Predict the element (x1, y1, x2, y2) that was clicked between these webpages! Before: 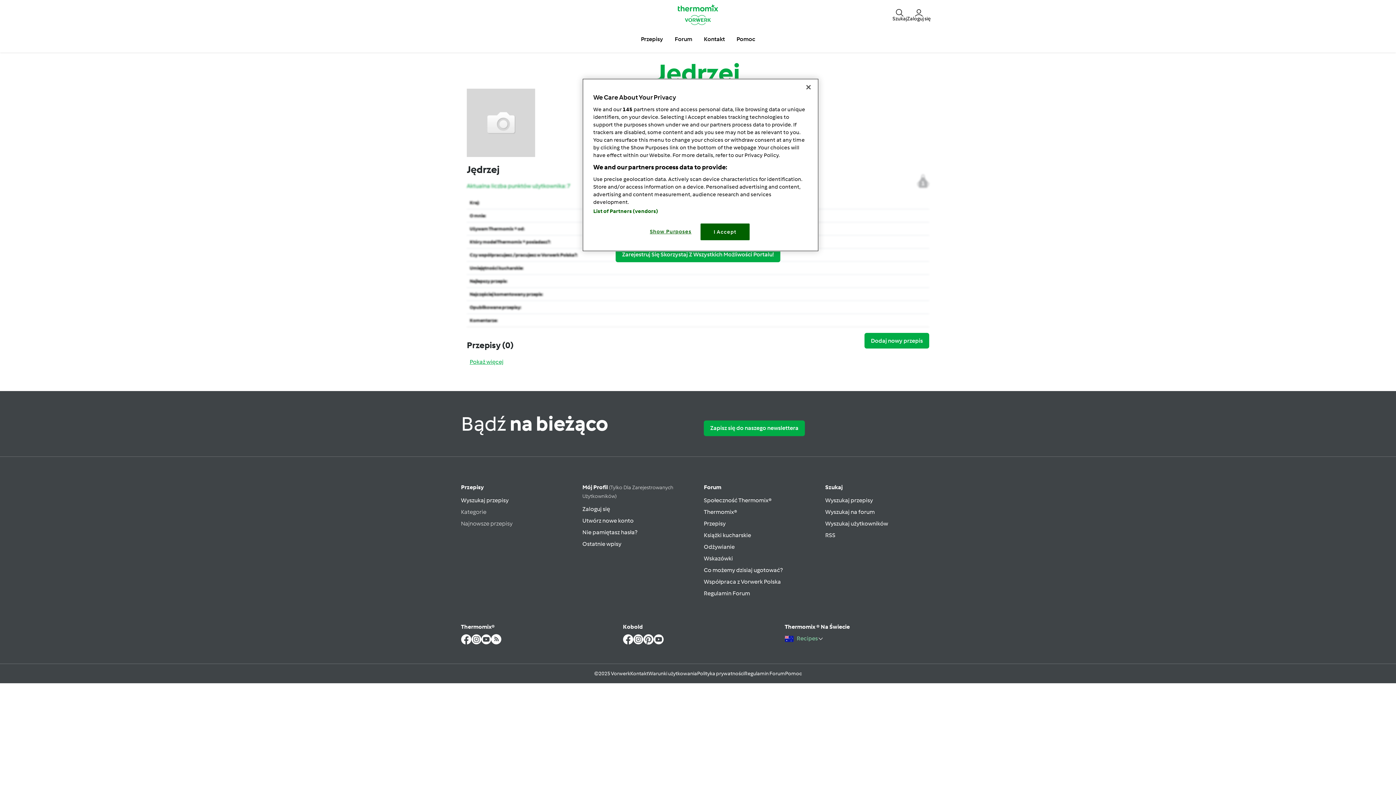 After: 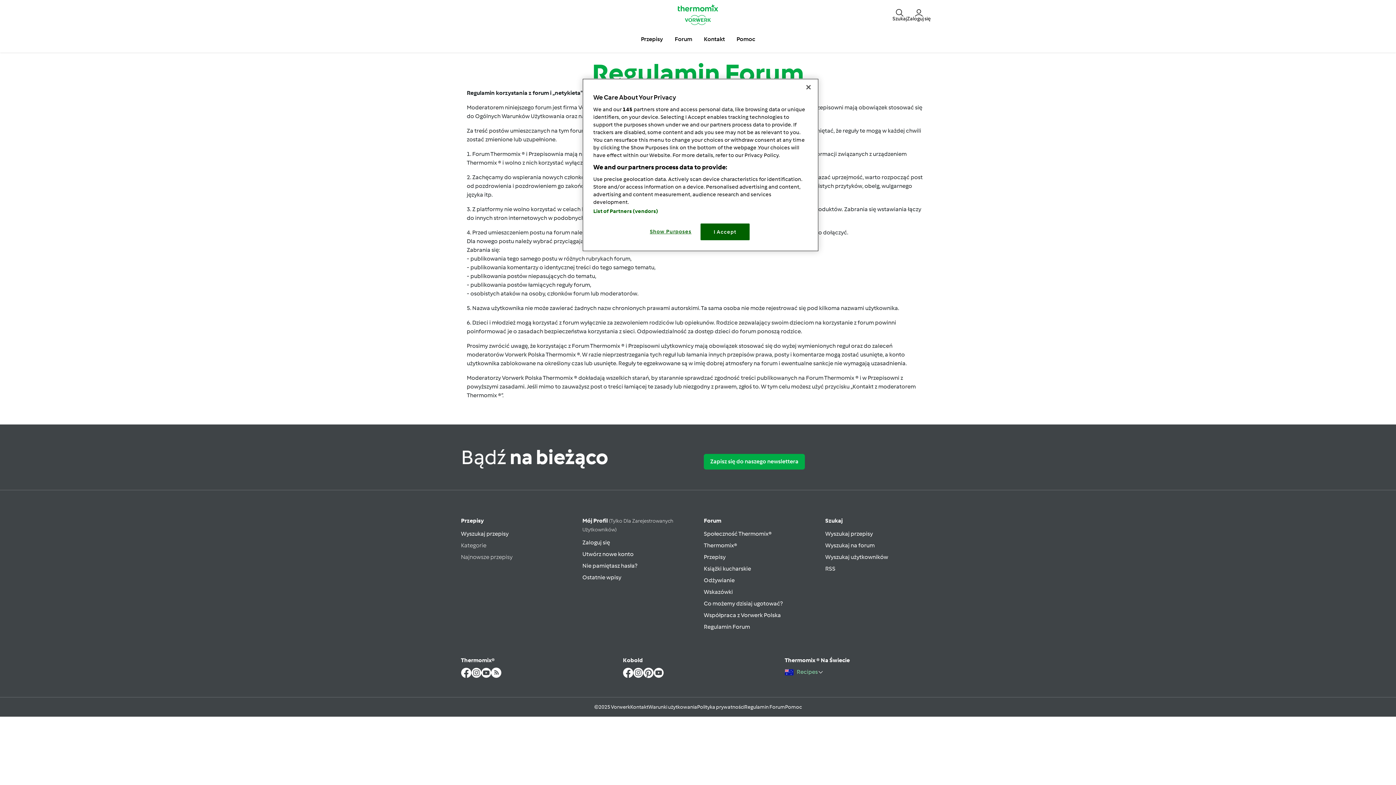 Action: label: Regulamin Forum bbox: (744, 670, 785, 677)